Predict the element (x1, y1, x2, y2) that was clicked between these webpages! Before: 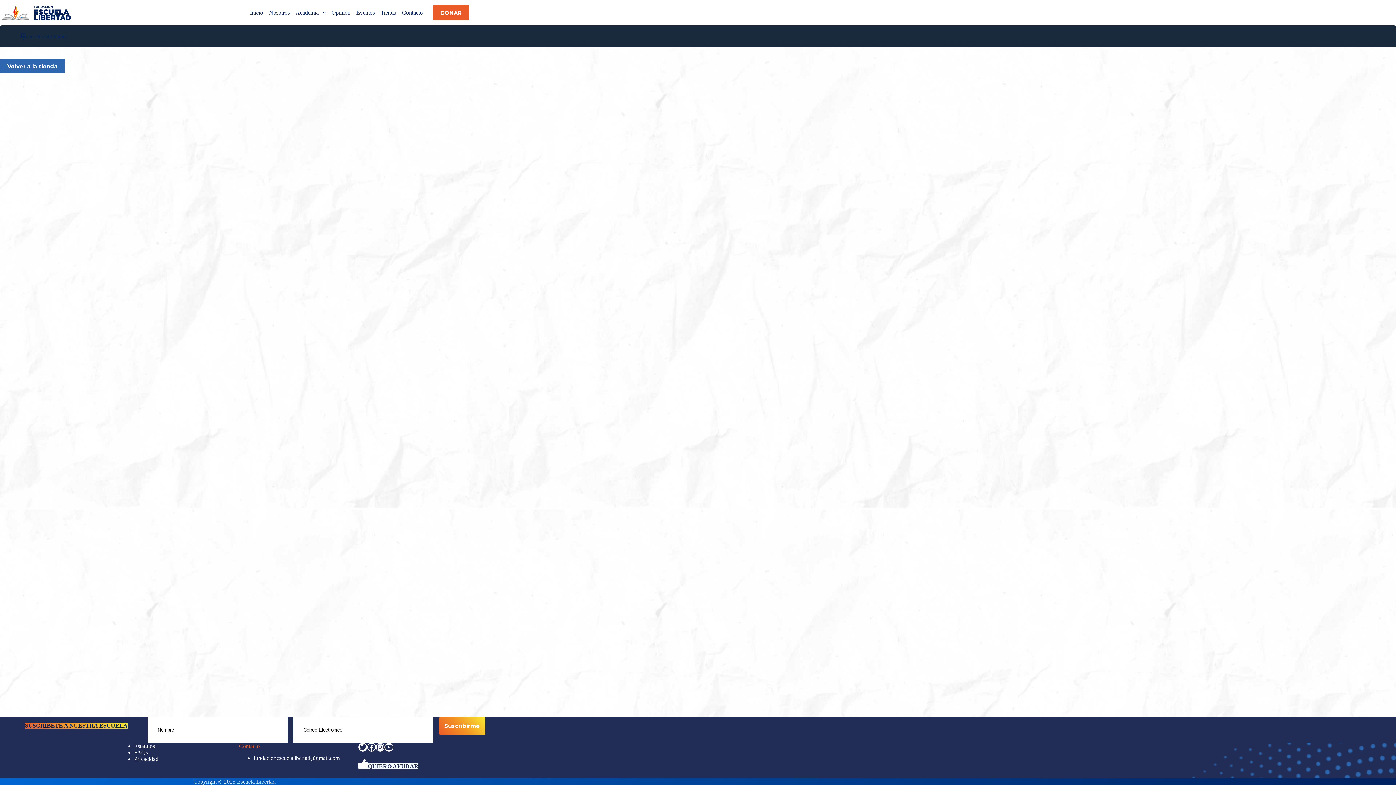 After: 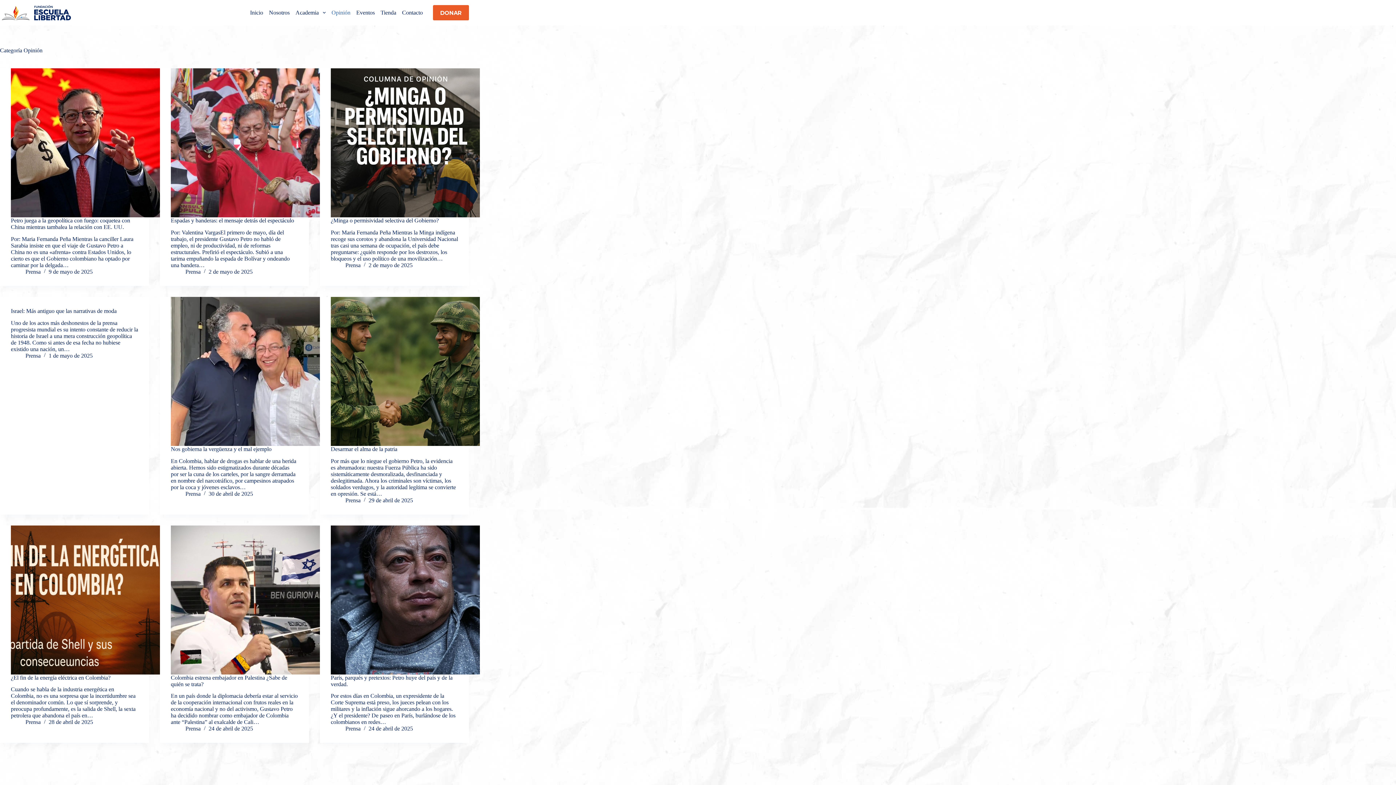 Action: label: Opinión bbox: (328, 12, 353, 13)